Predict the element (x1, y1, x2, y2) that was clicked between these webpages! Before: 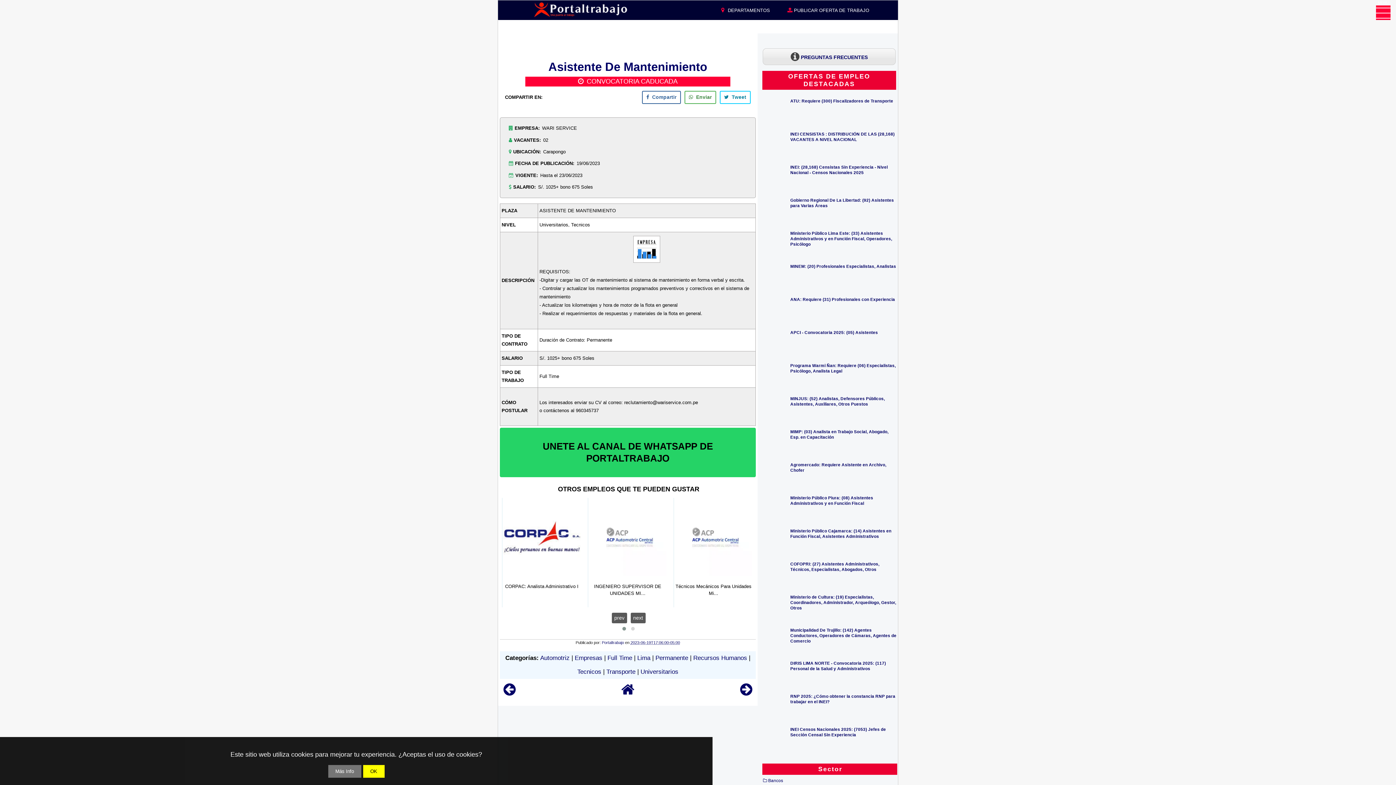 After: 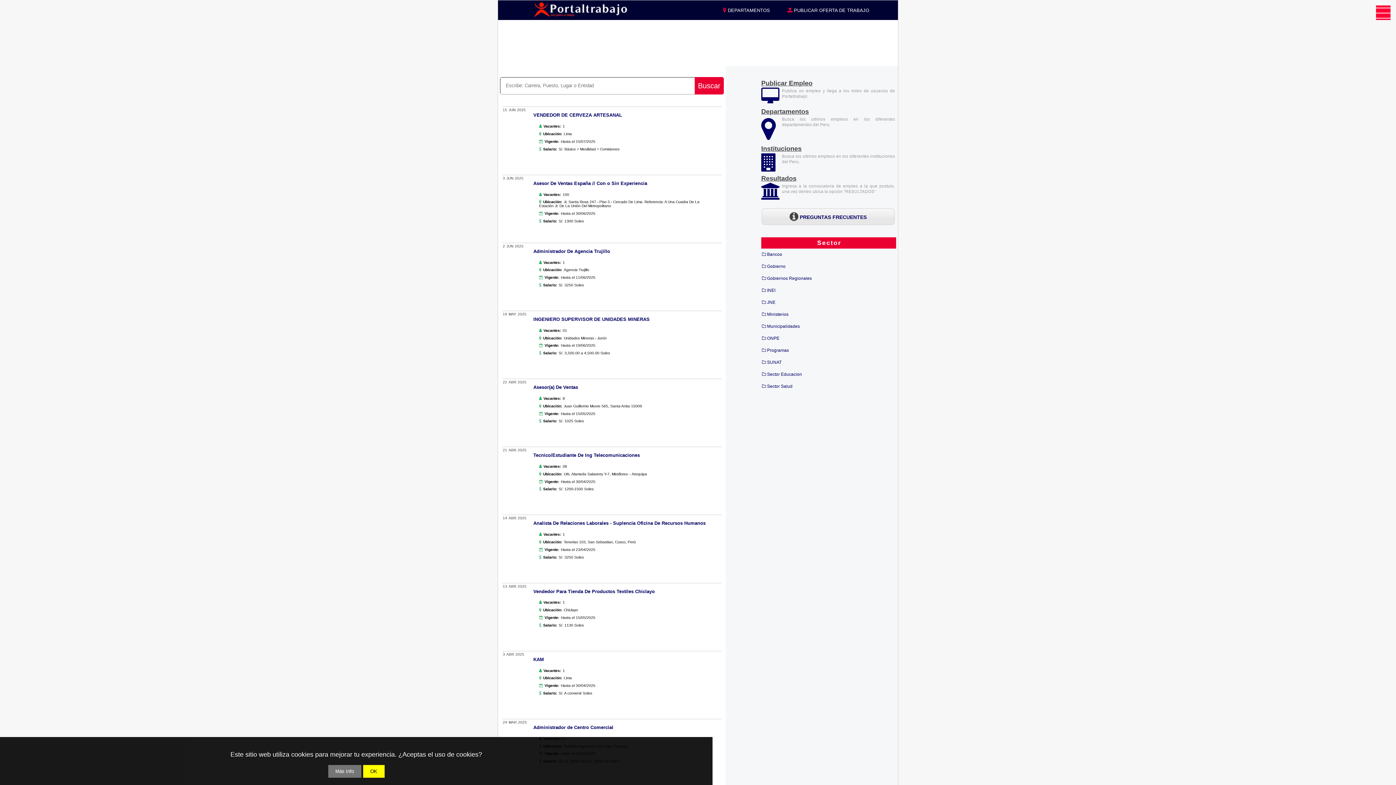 Action: label: Empresas bbox: (574, 655, 602, 661)